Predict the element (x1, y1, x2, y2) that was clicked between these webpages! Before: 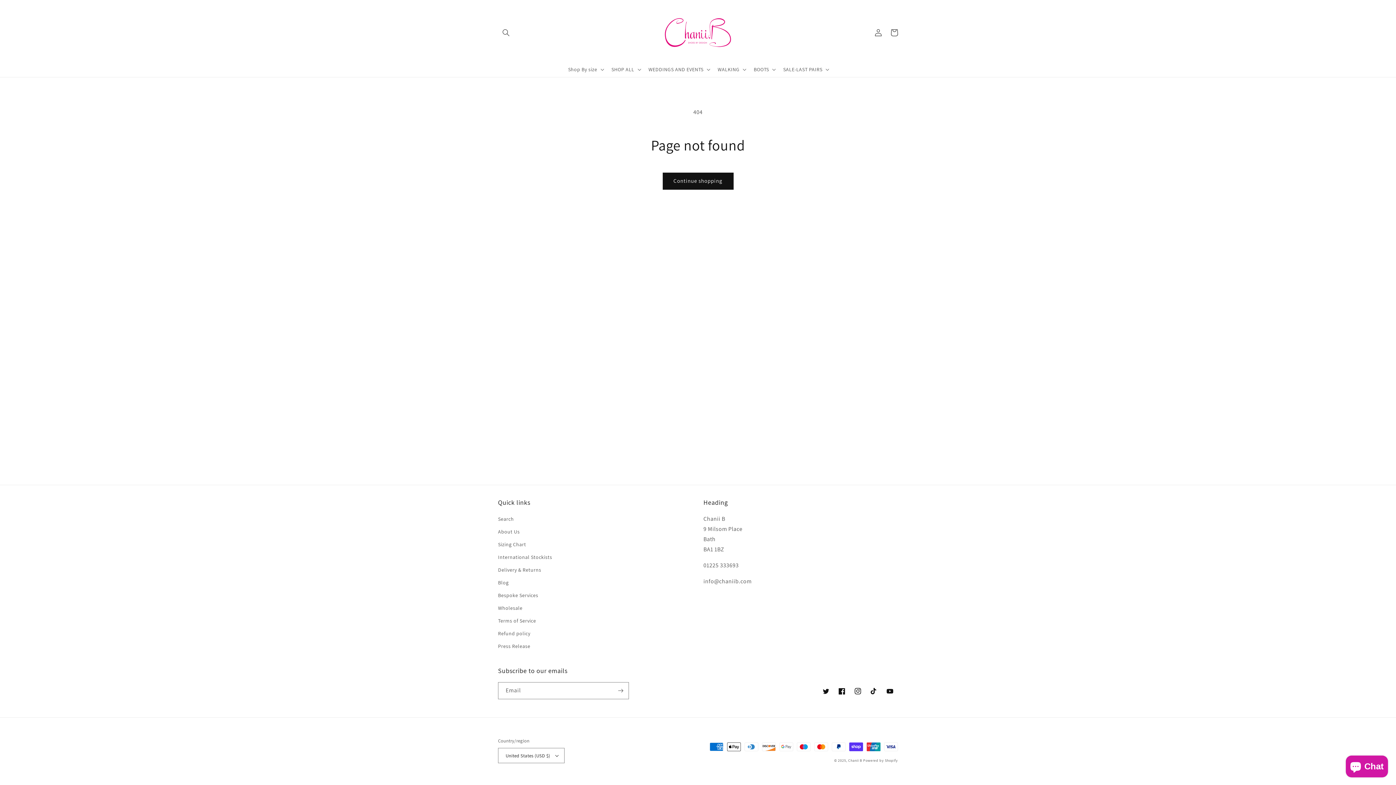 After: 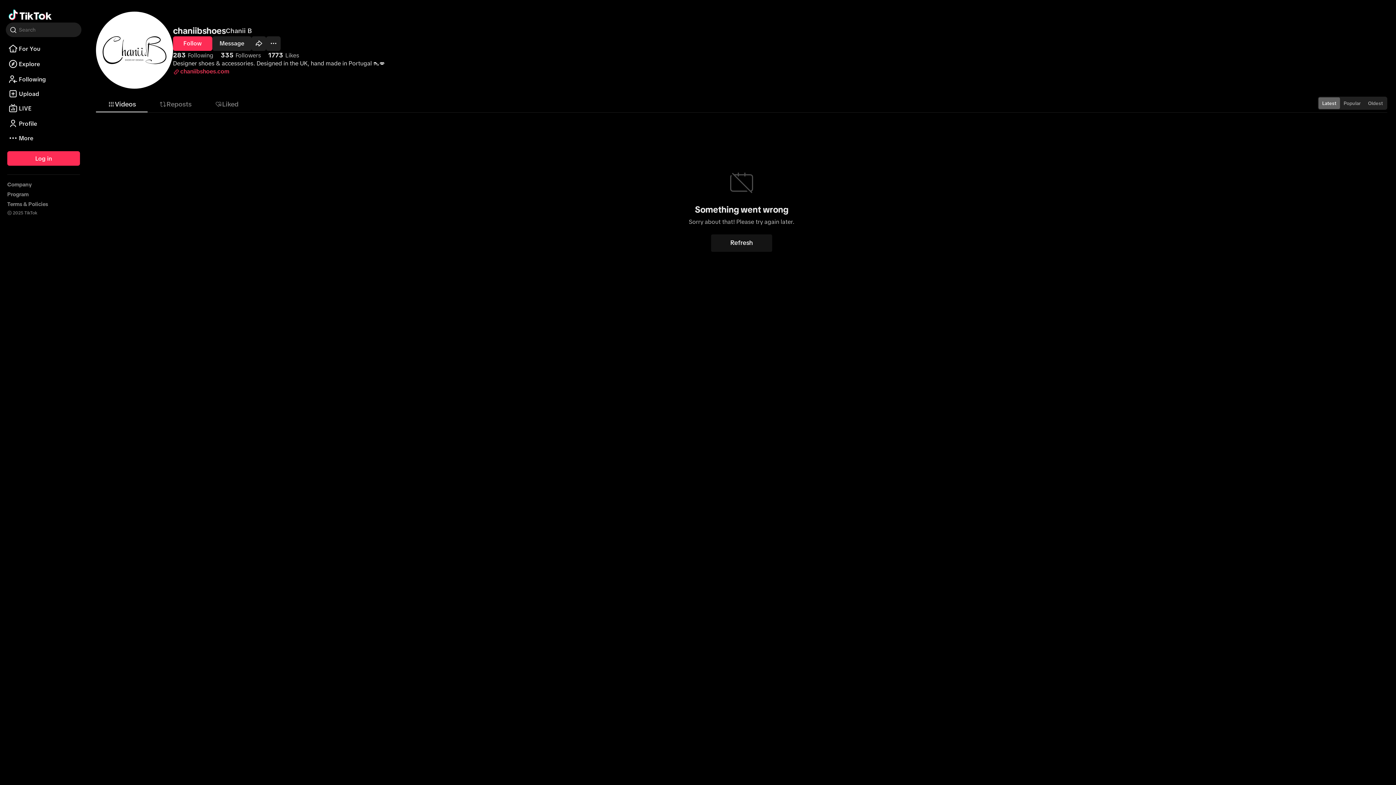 Action: bbox: (866, 683, 882, 699) label: TikTok